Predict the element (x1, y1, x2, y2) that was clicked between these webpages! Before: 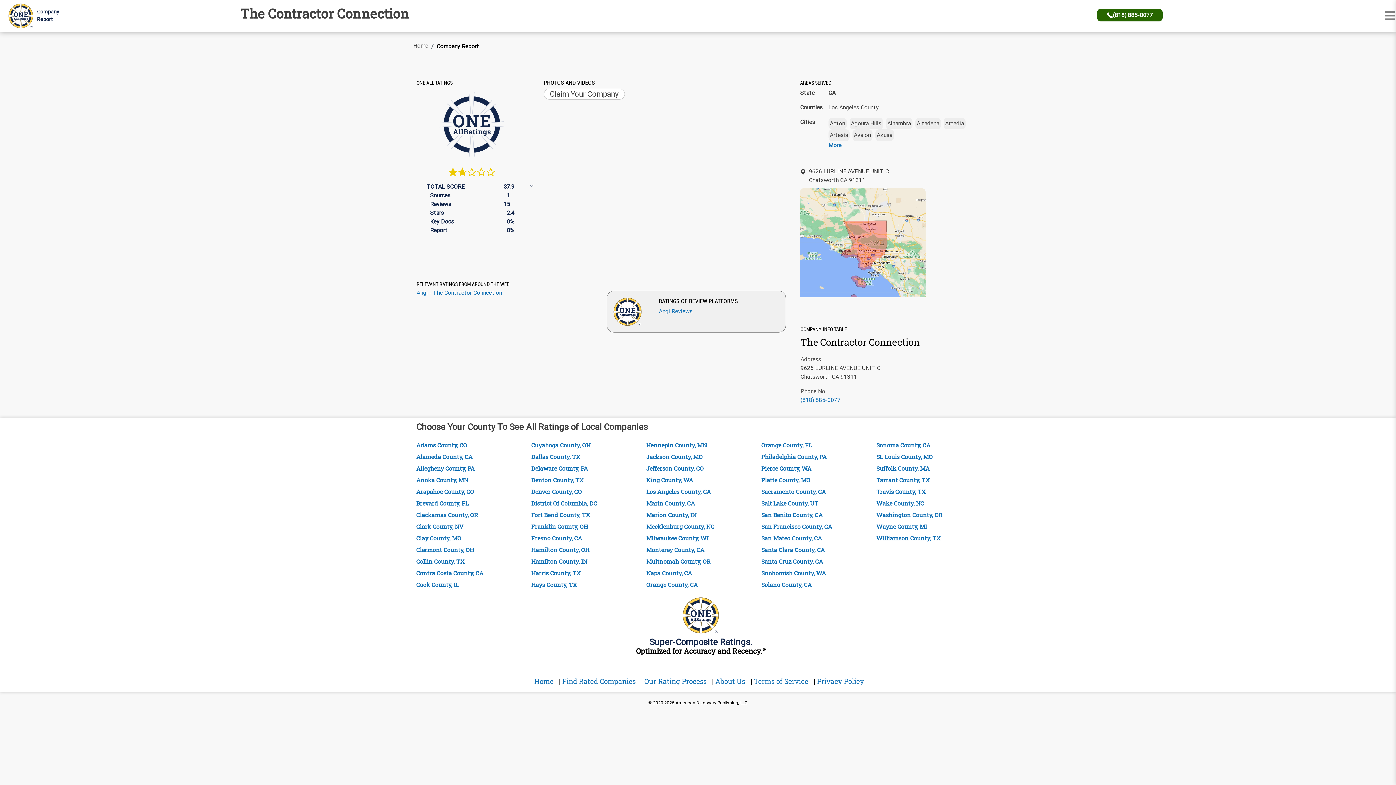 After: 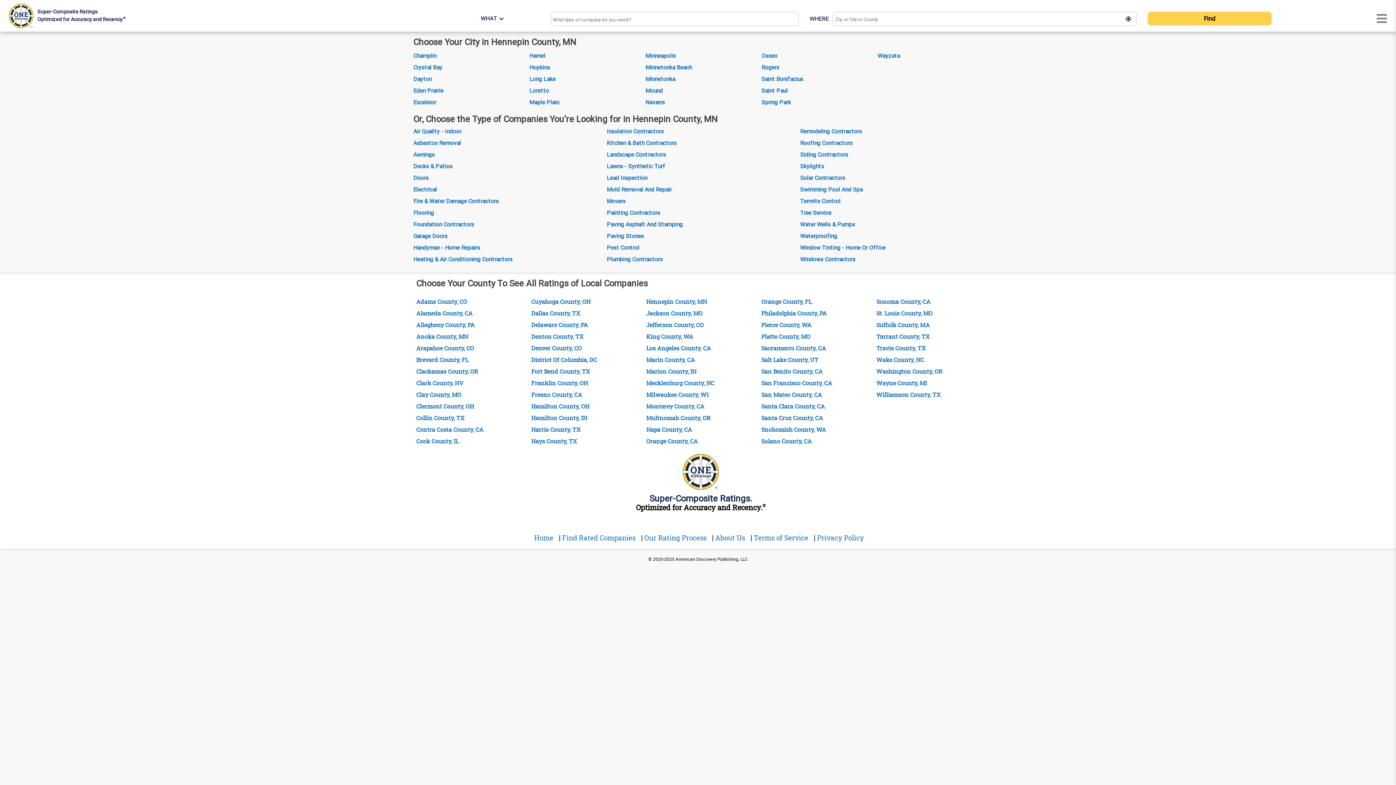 Action: bbox: (646, 441, 707, 449) label: Hennepin County, MN